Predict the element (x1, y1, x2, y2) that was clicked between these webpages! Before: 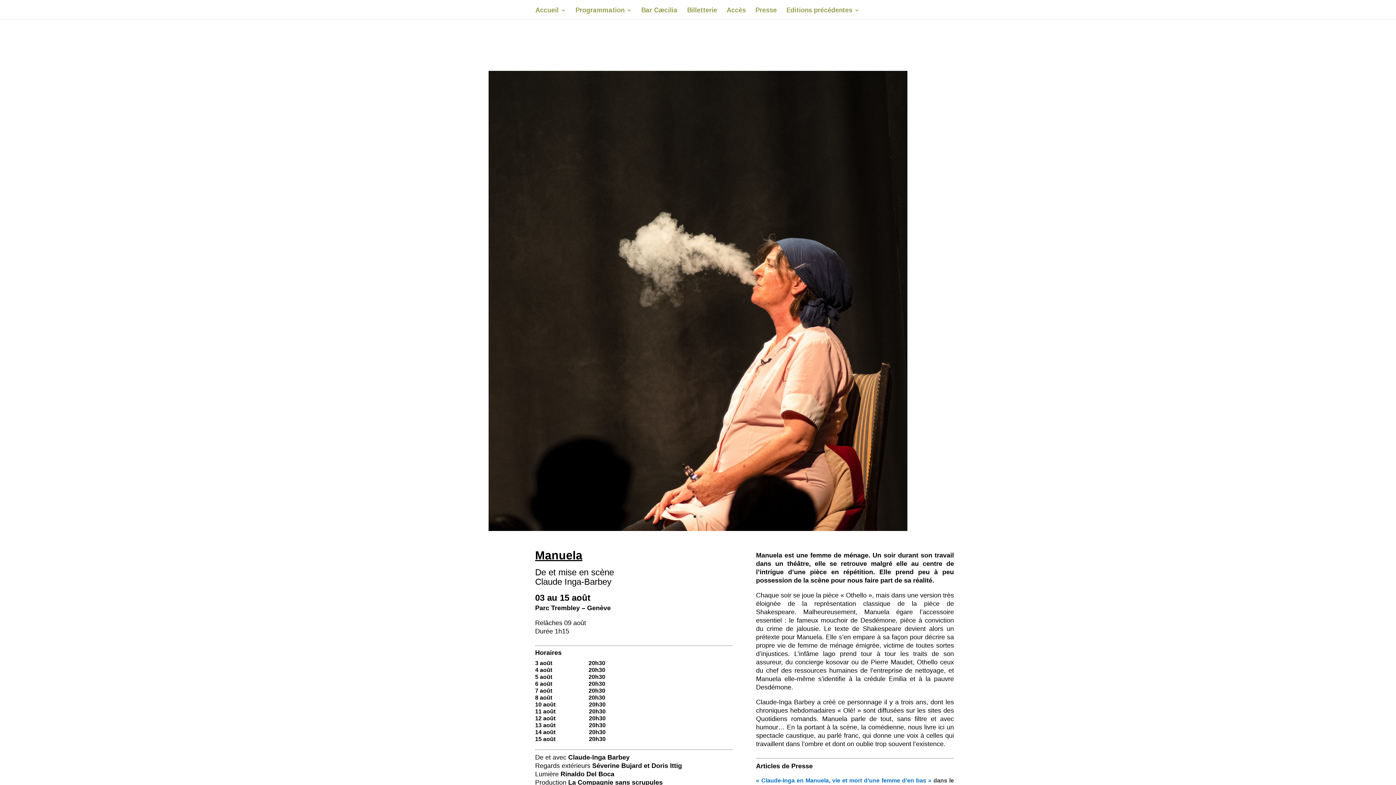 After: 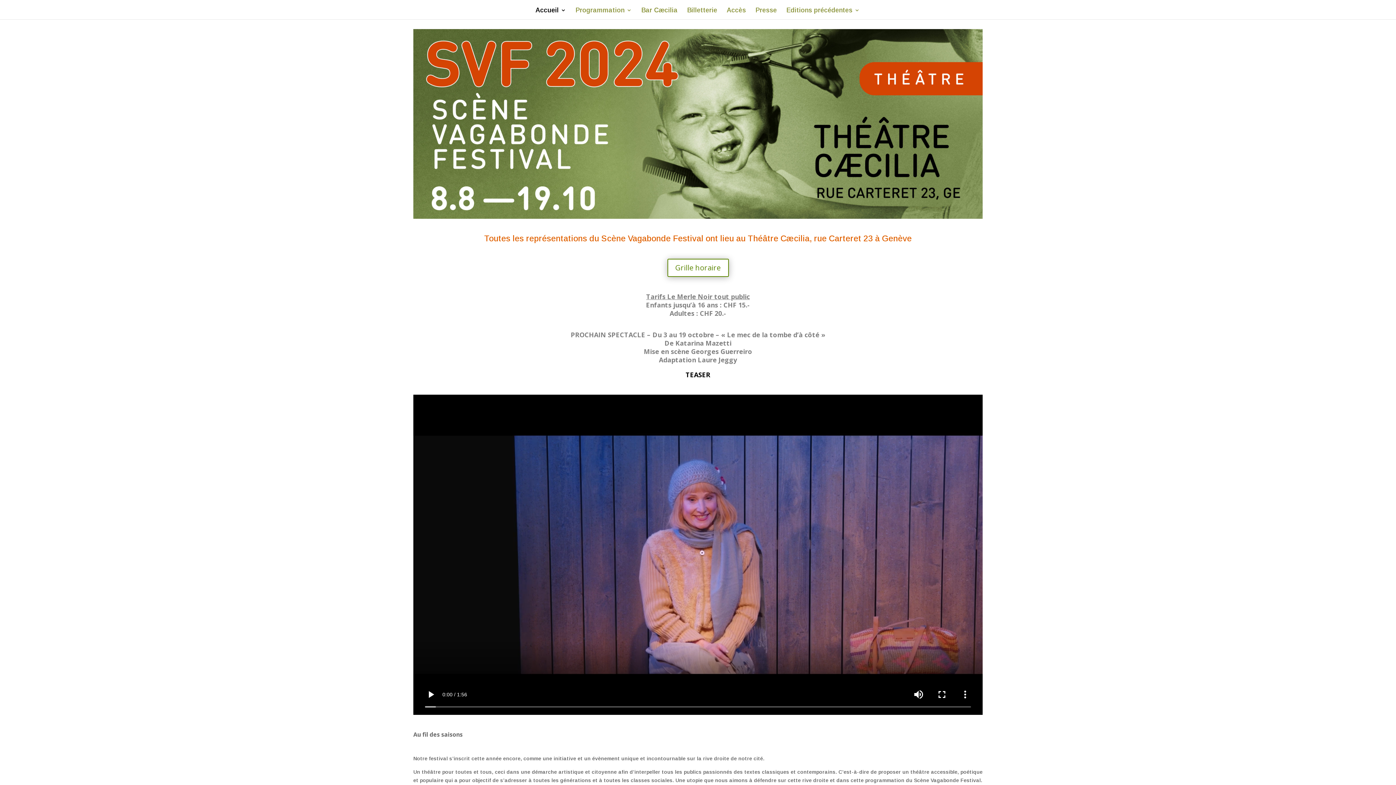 Action: bbox: (692, 1, 704, 6)